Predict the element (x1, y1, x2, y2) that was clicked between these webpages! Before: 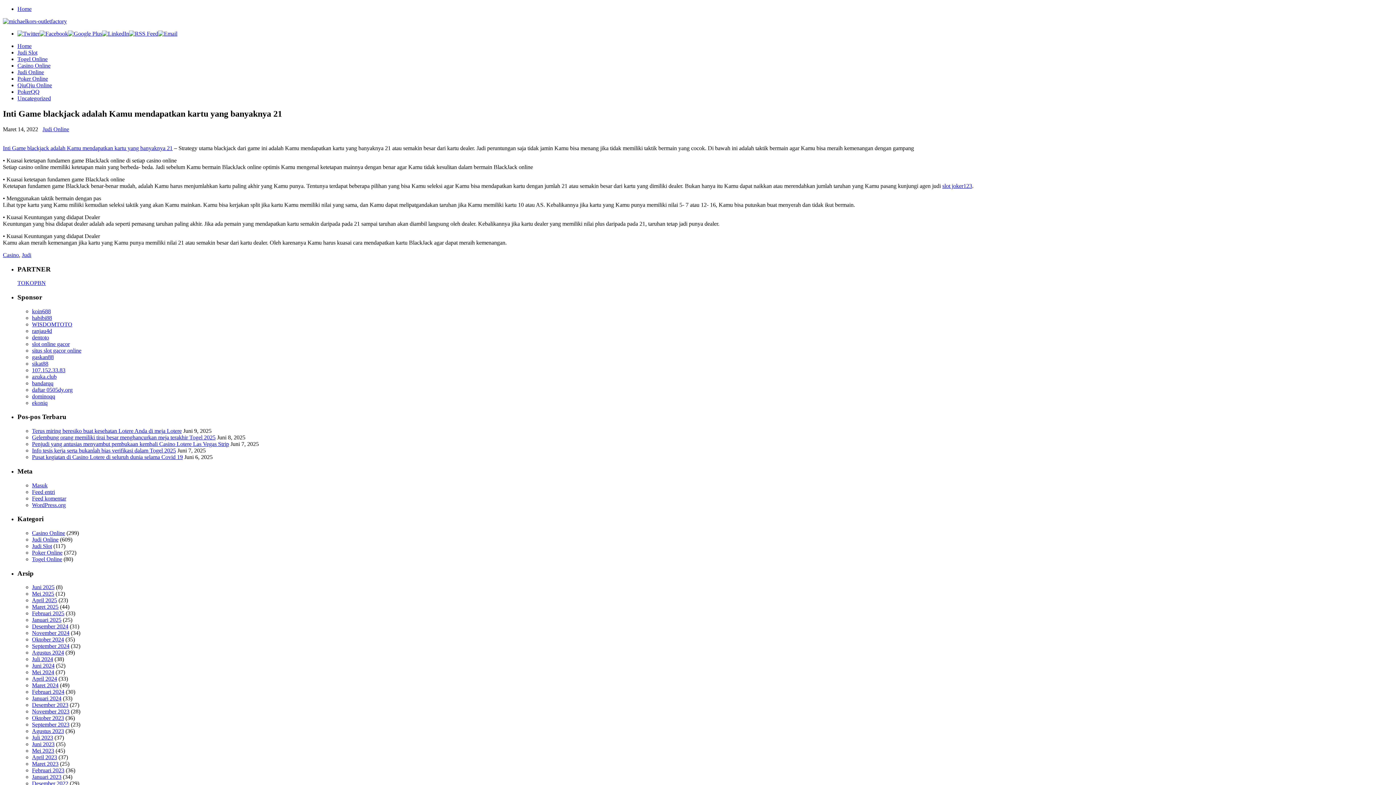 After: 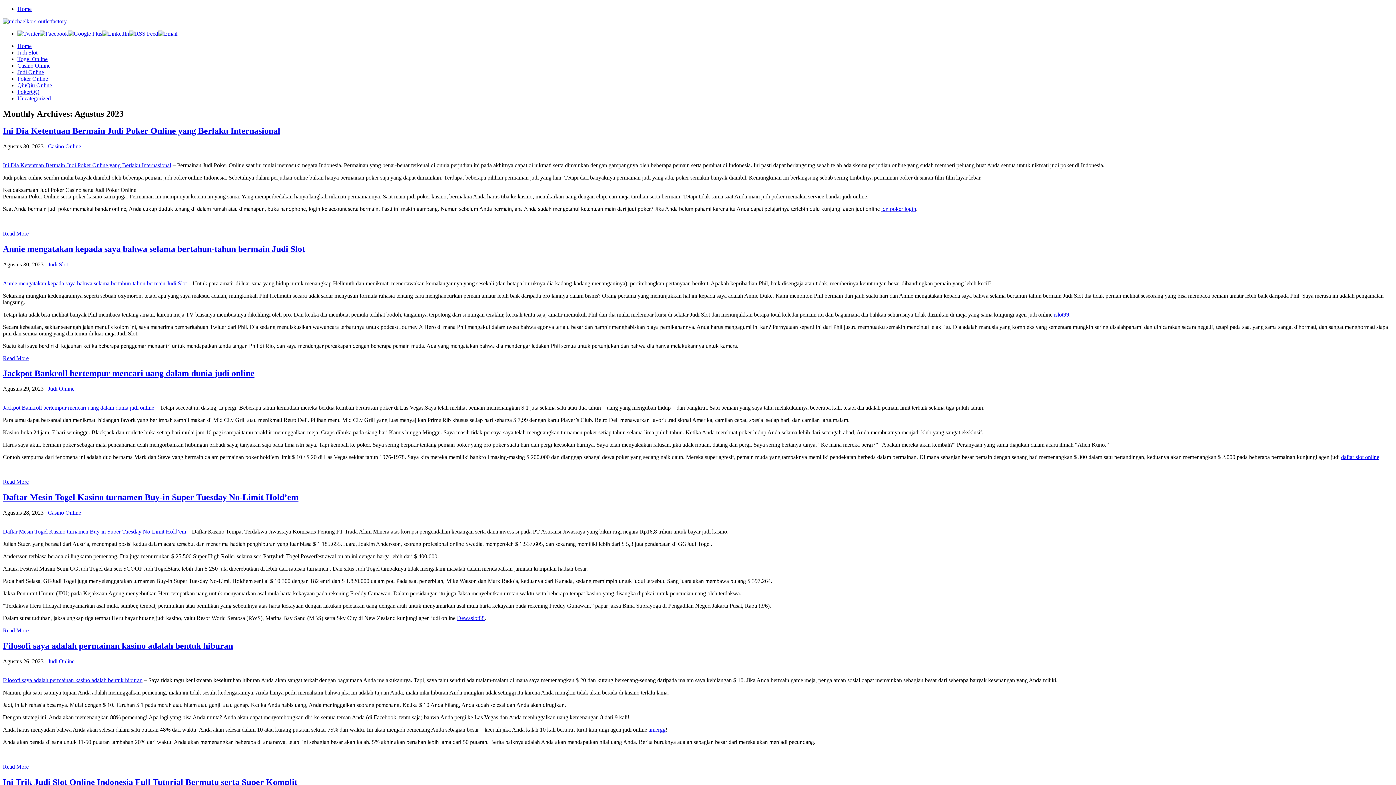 Action: label: Agustus 2023 bbox: (32, 728, 64, 734)